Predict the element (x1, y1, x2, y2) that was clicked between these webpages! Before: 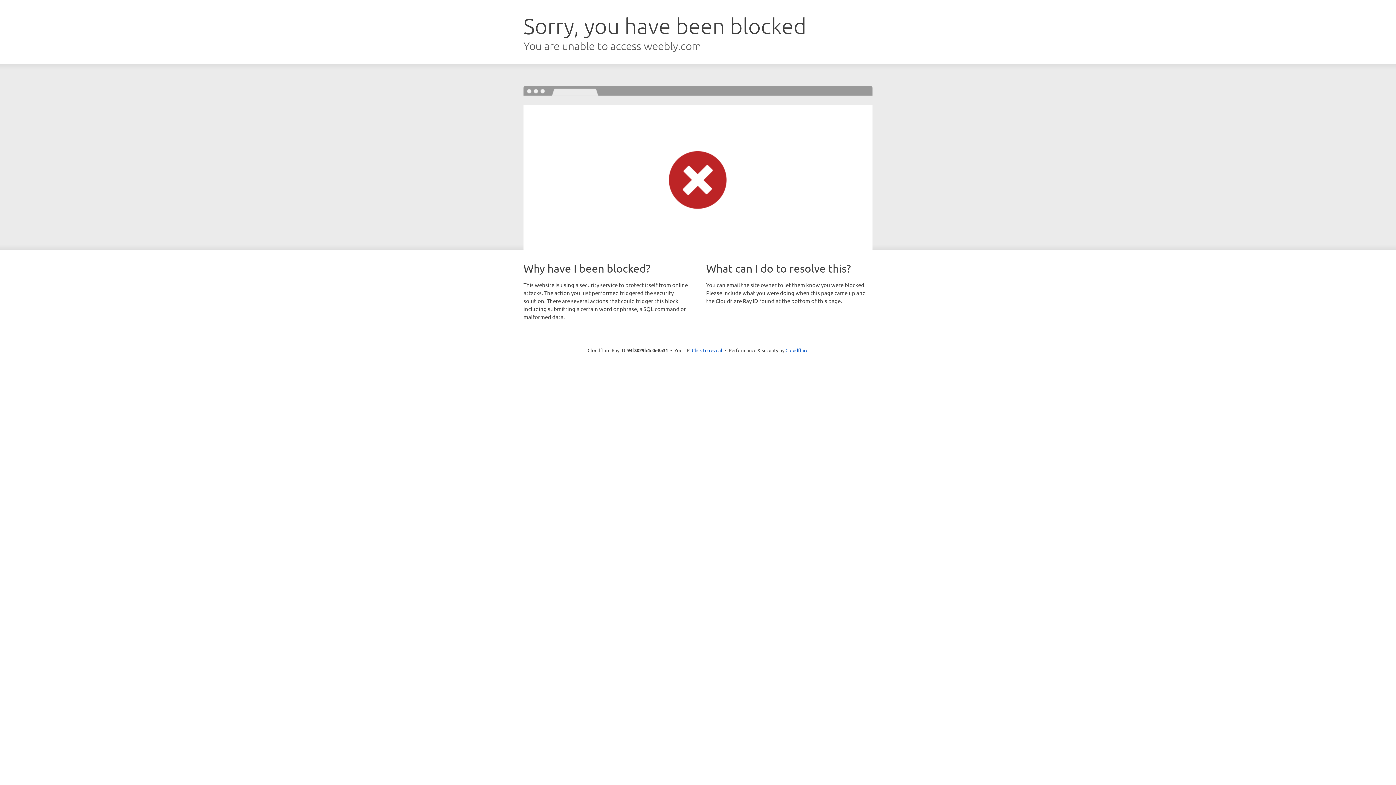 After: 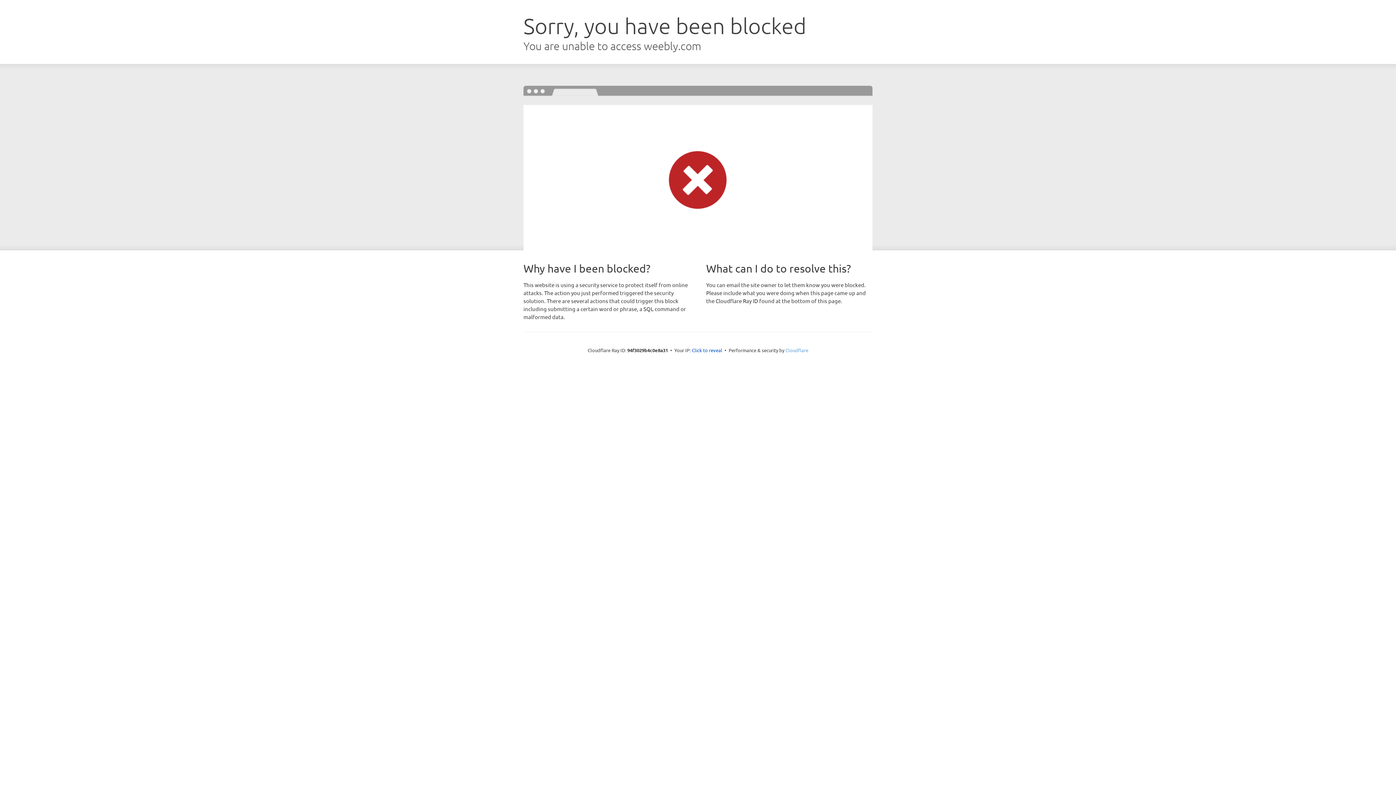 Action: label: Cloudflare bbox: (785, 347, 808, 353)